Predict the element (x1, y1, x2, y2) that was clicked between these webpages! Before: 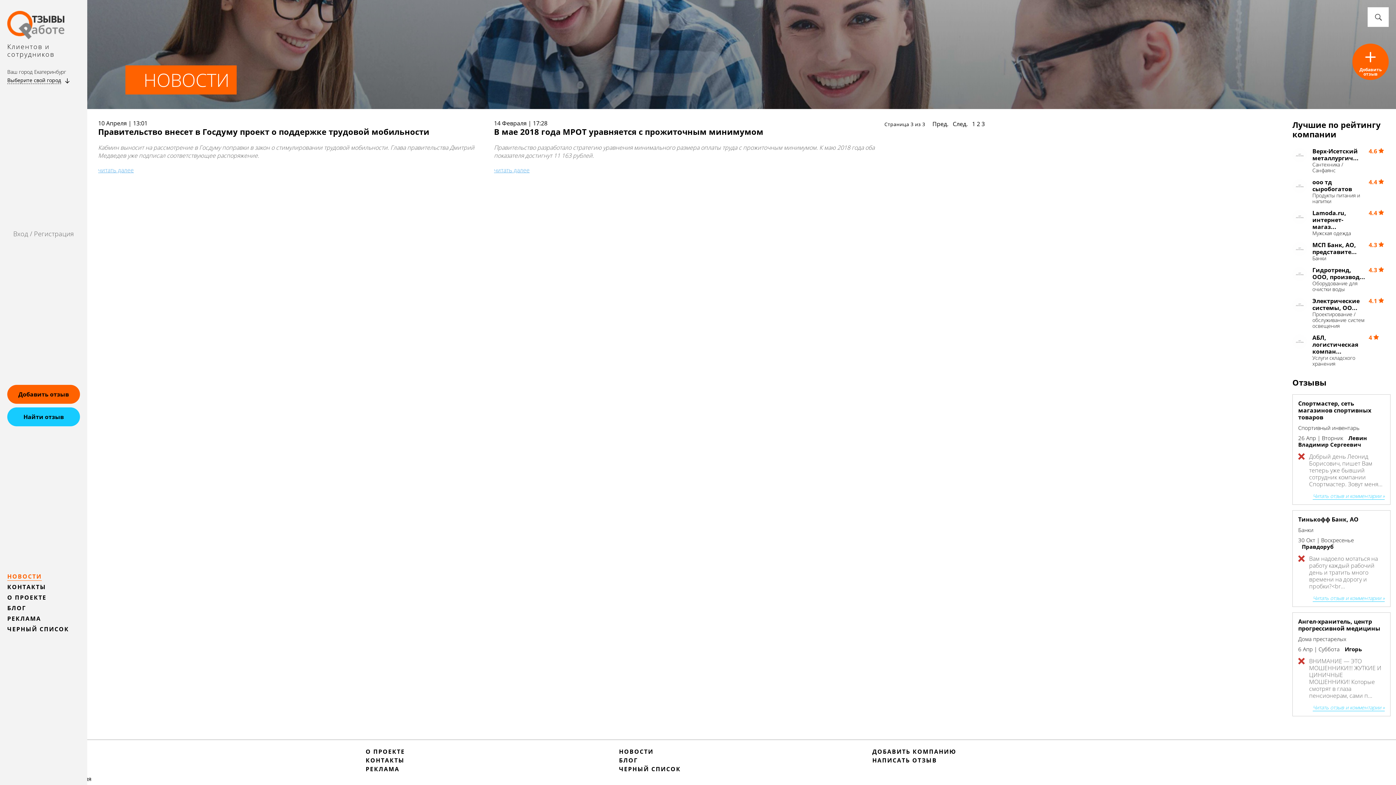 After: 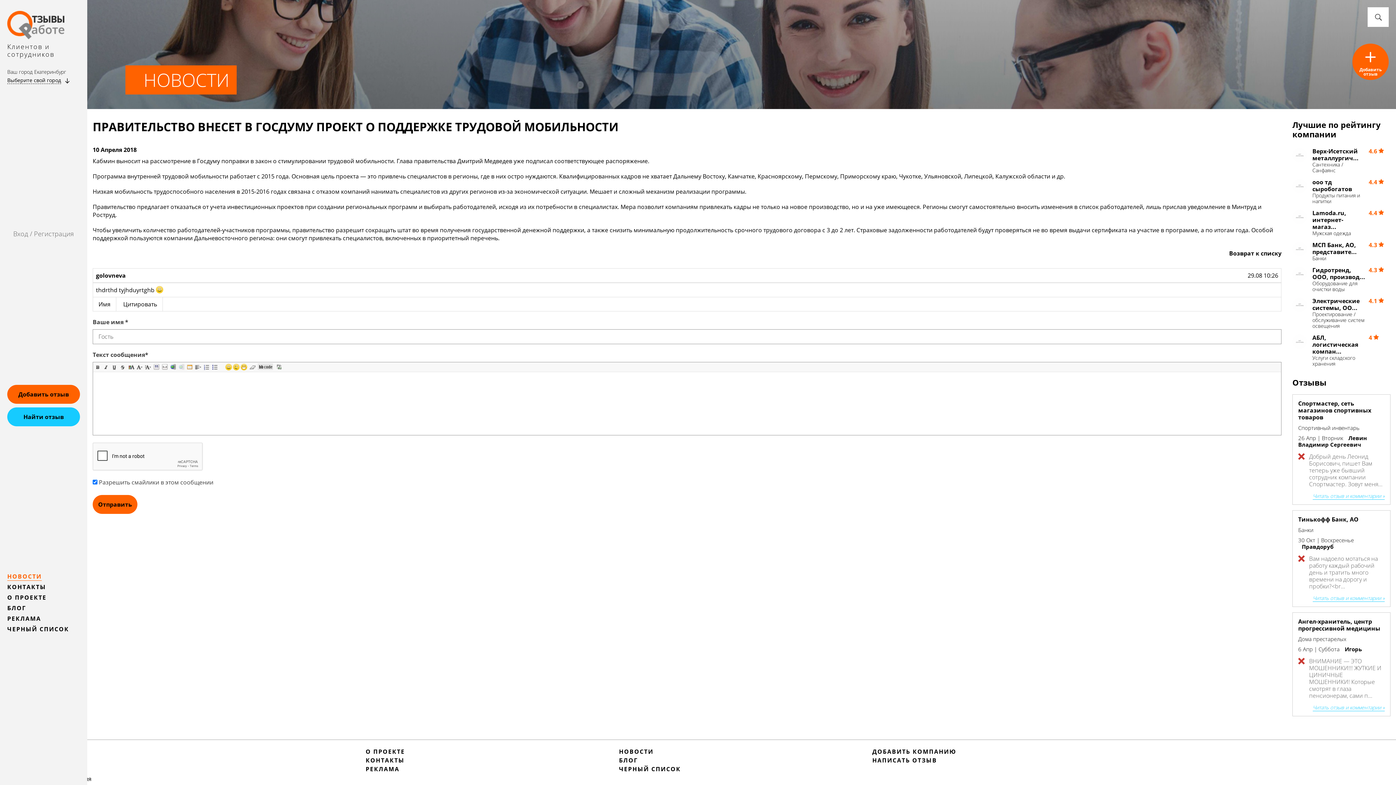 Action: label: читать далее bbox: (98, 166, 133, 174)